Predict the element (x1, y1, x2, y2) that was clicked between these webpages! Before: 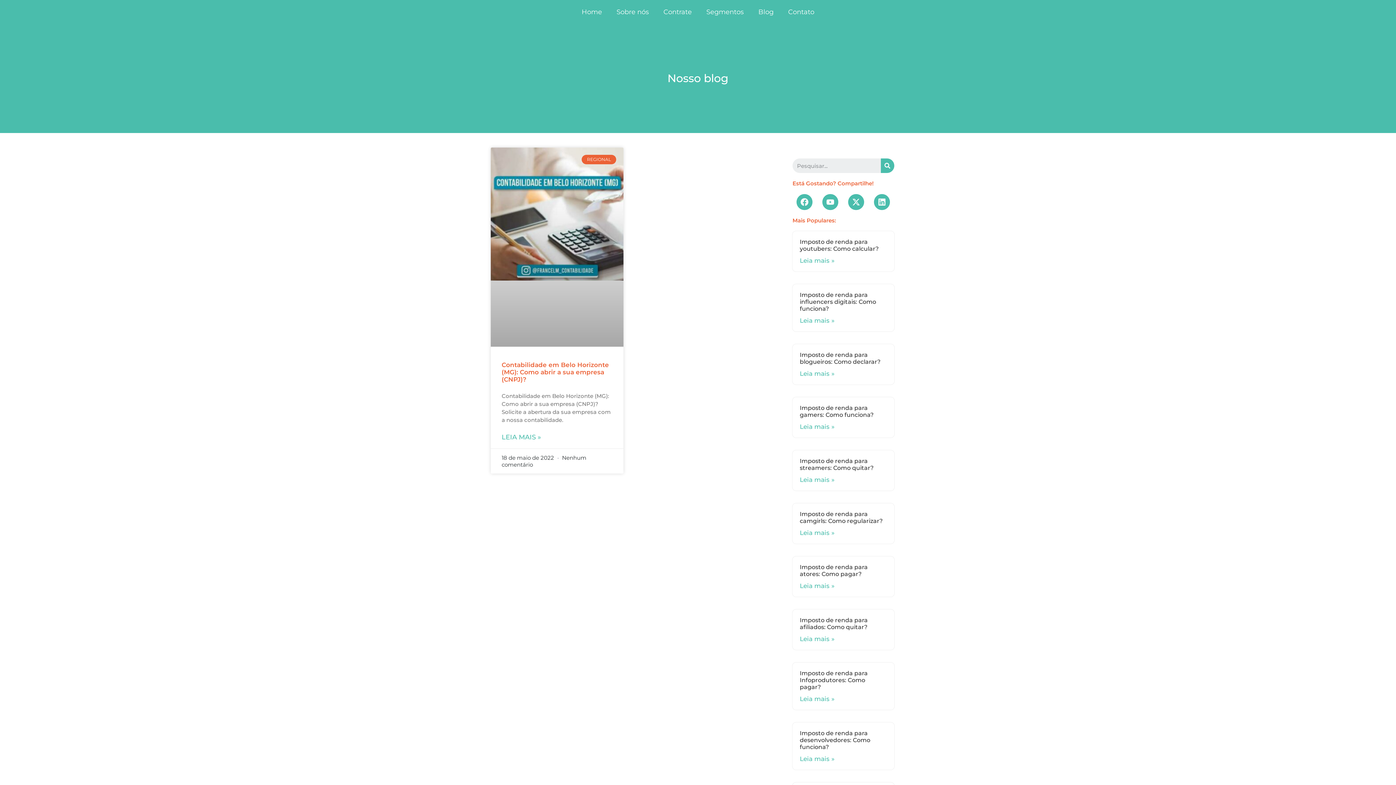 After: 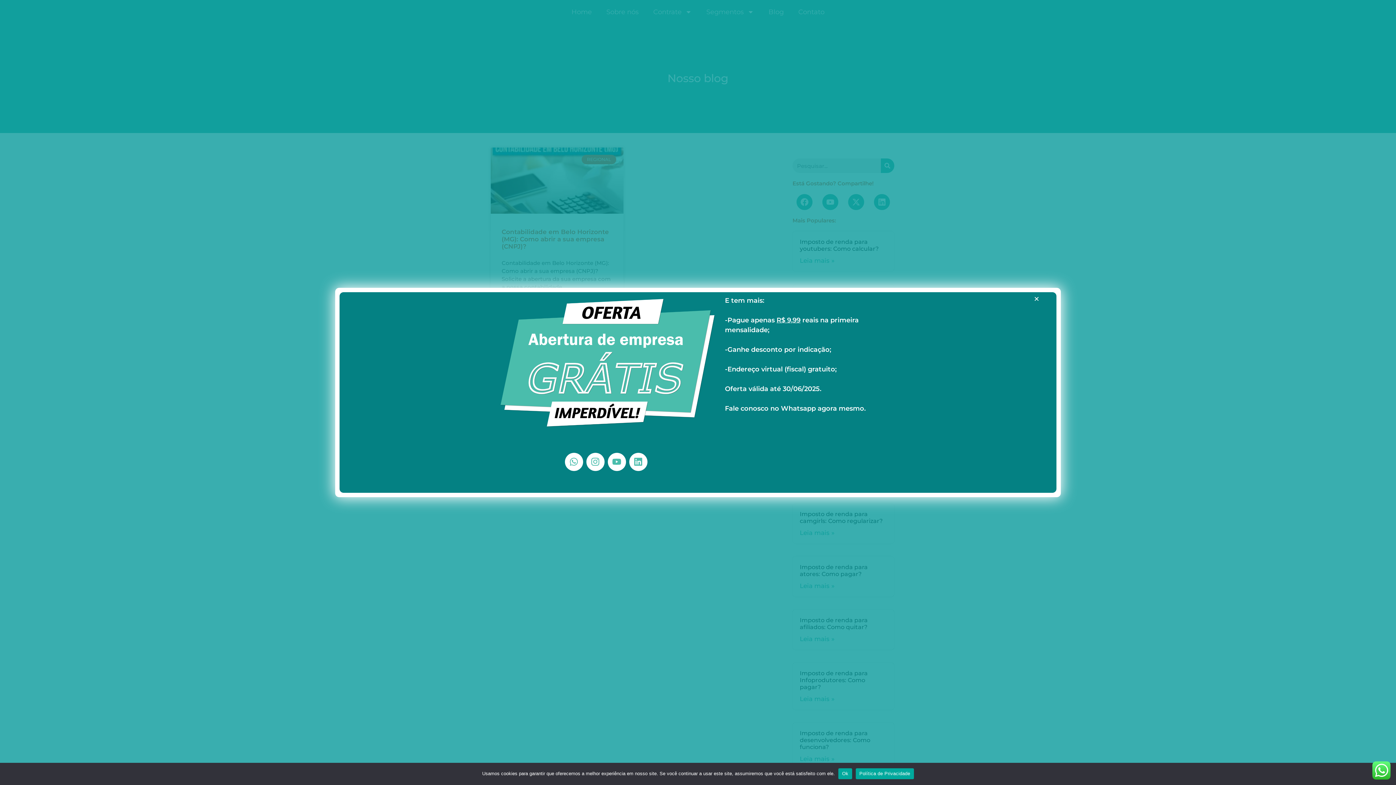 Action: label: X-twitter bbox: (848, 194, 864, 210)